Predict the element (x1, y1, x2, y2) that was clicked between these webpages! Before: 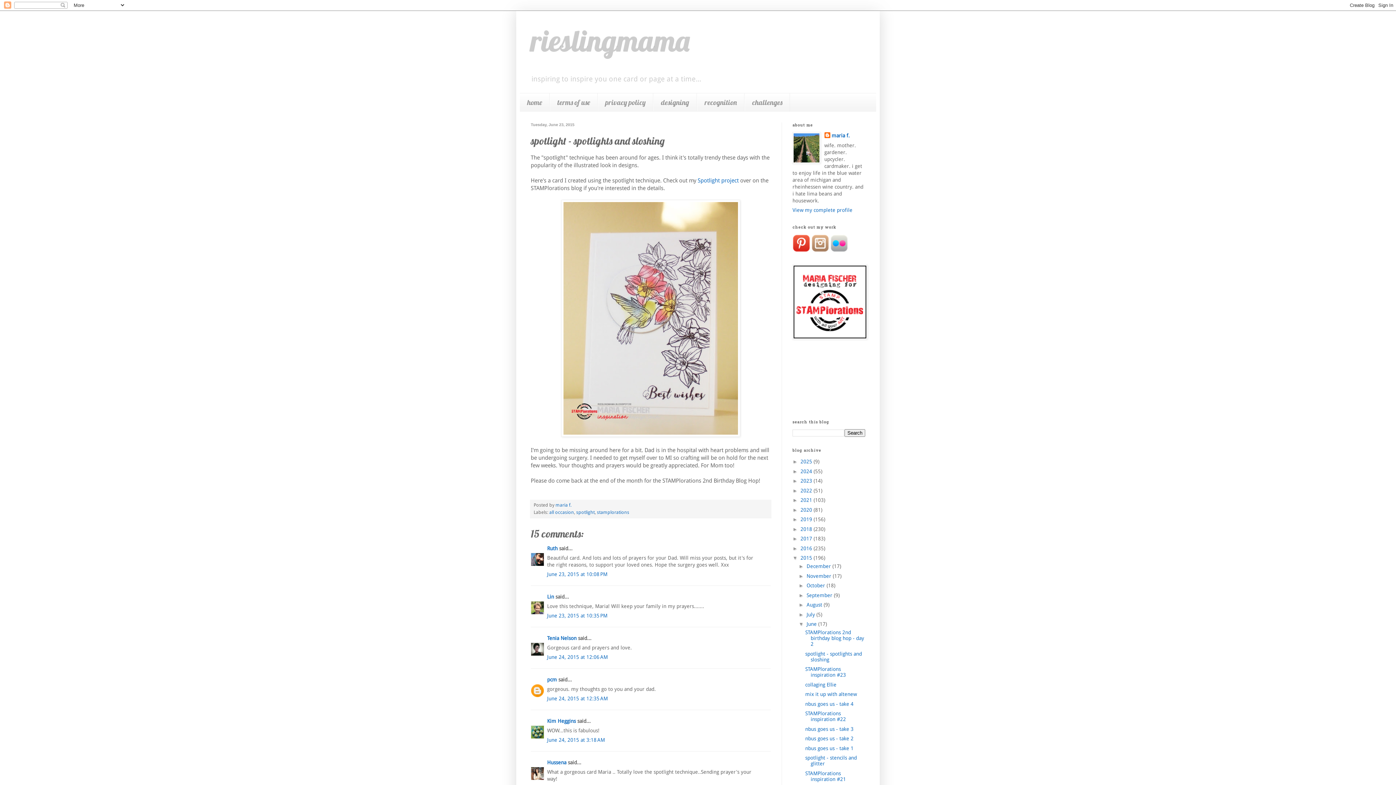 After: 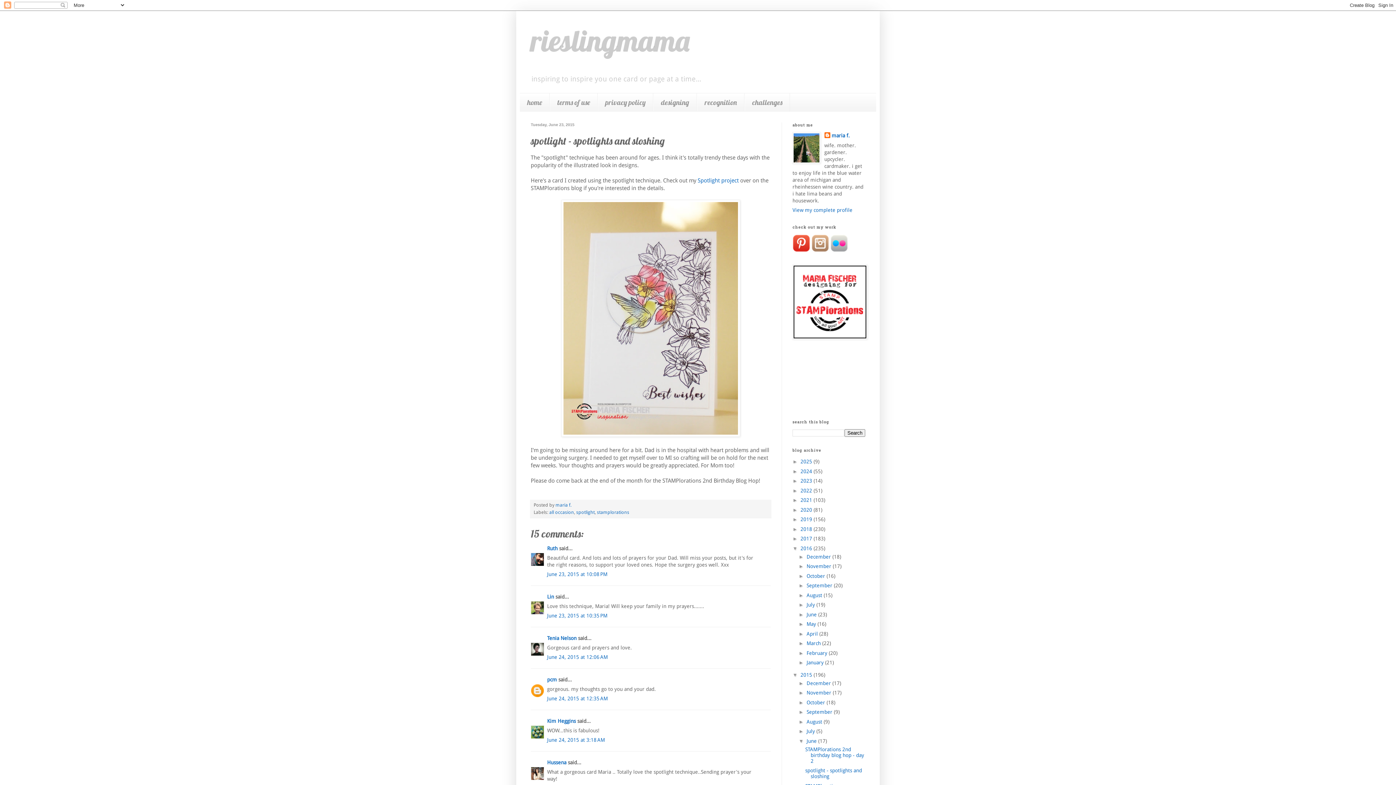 Action: bbox: (792, 545, 800, 551) label: ►  